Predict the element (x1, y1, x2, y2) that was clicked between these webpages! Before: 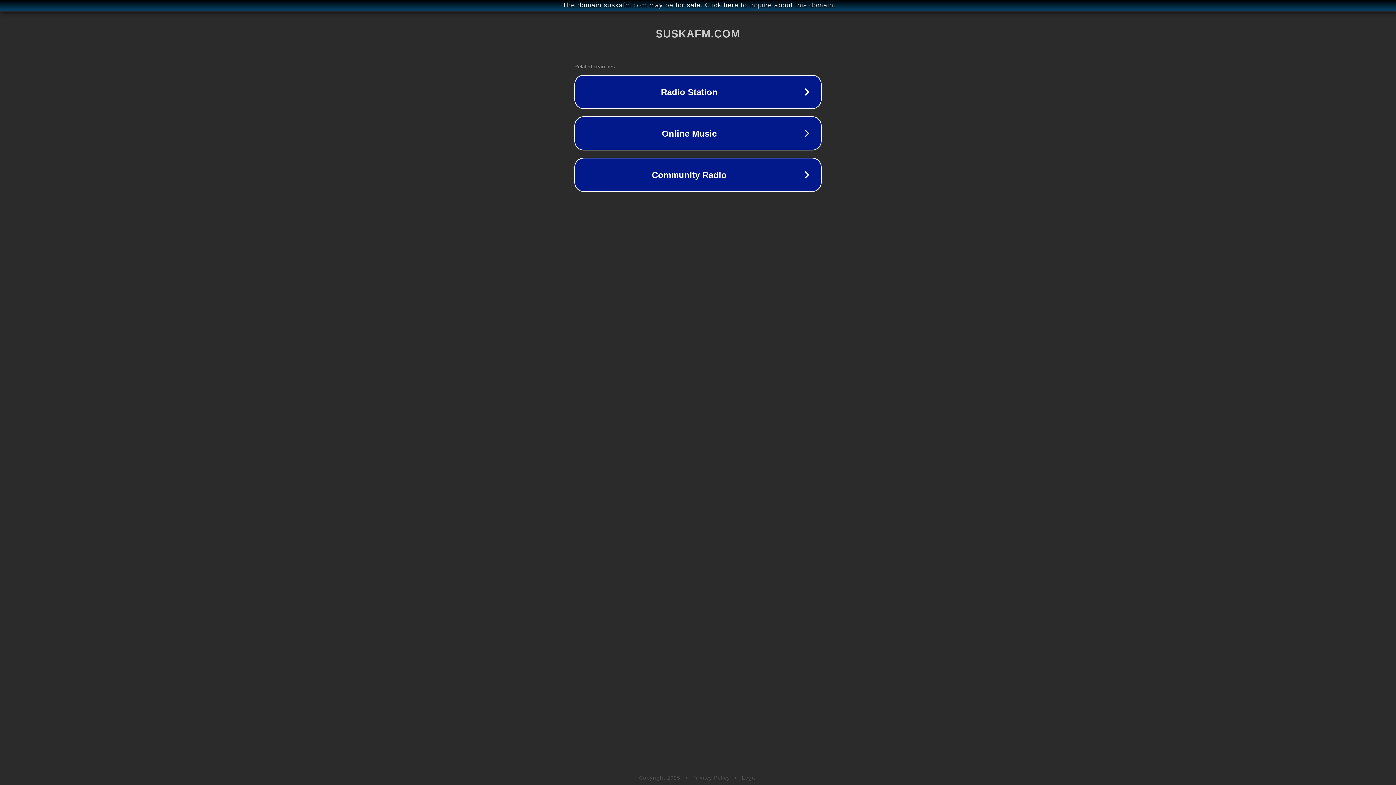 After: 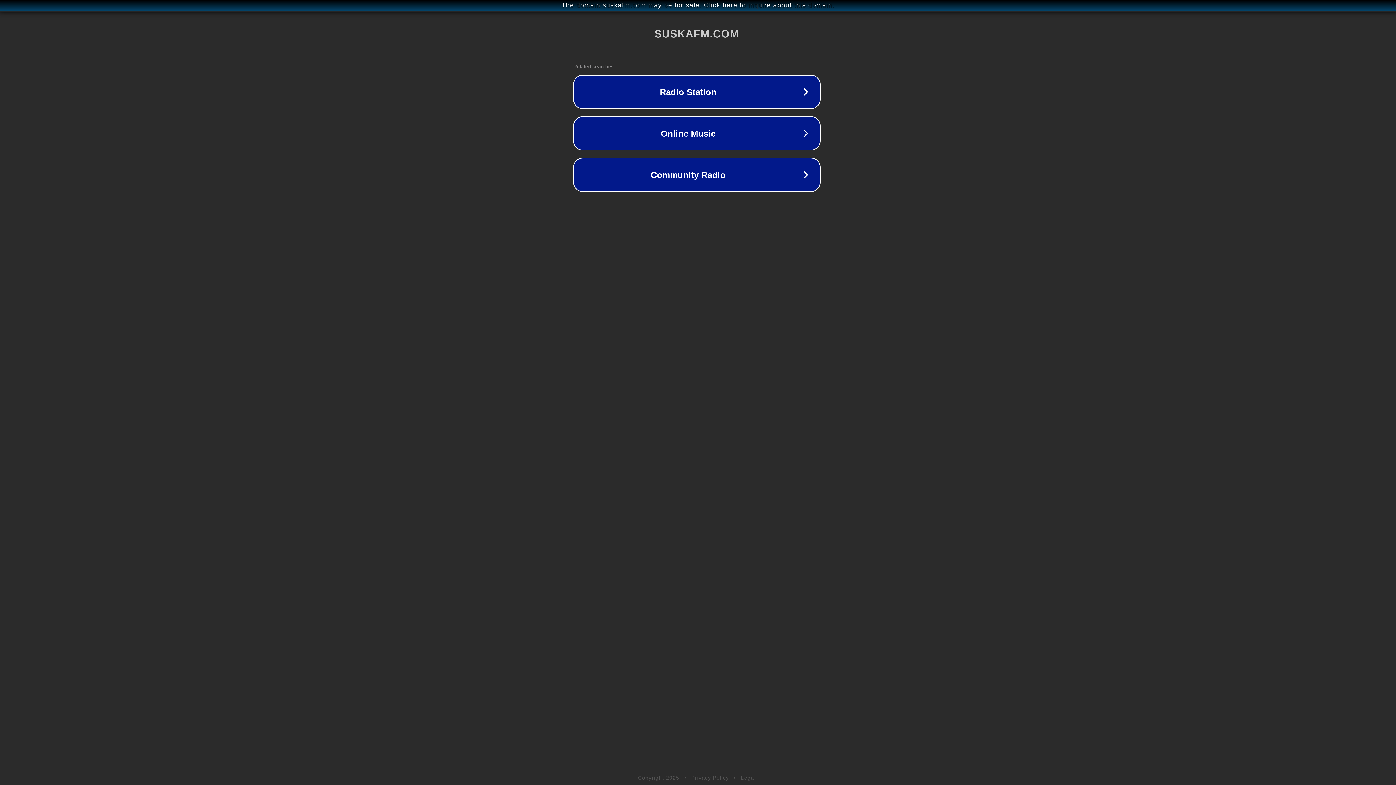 Action: label: The domain suskafm.com may be for sale. Click here to inquire about this domain. bbox: (1, 1, 1397, 9)